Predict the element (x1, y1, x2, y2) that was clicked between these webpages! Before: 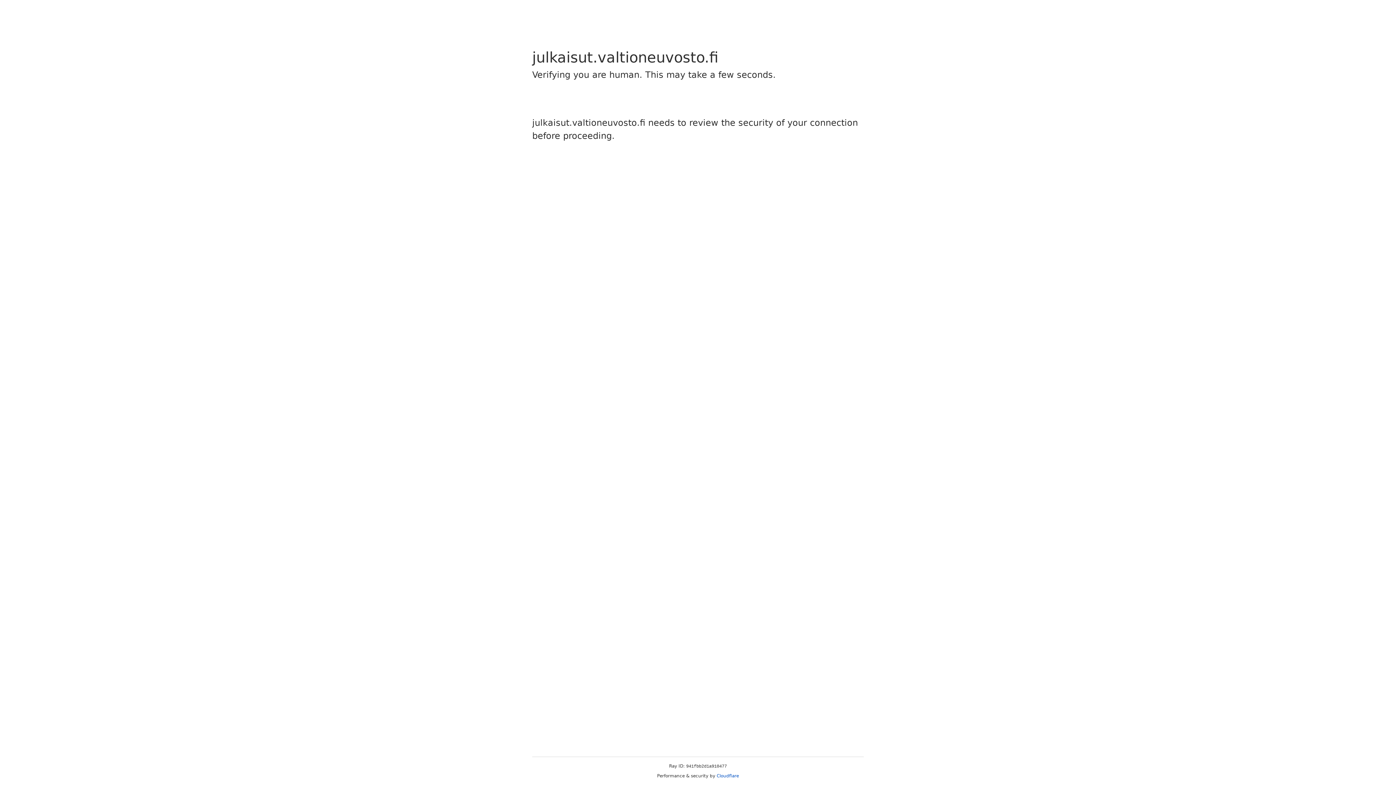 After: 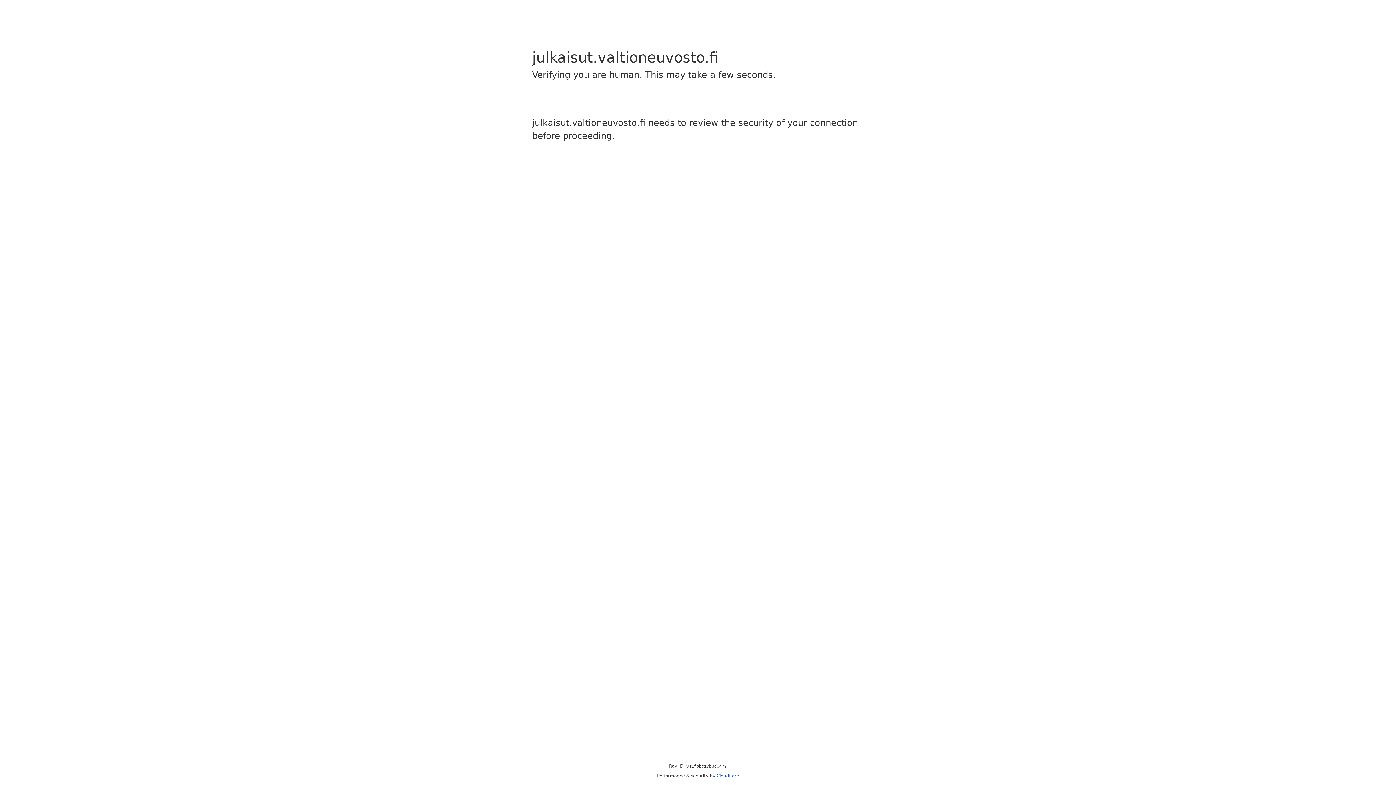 Action: bbox: (716, 773, 739, 778) label: Cloudflare